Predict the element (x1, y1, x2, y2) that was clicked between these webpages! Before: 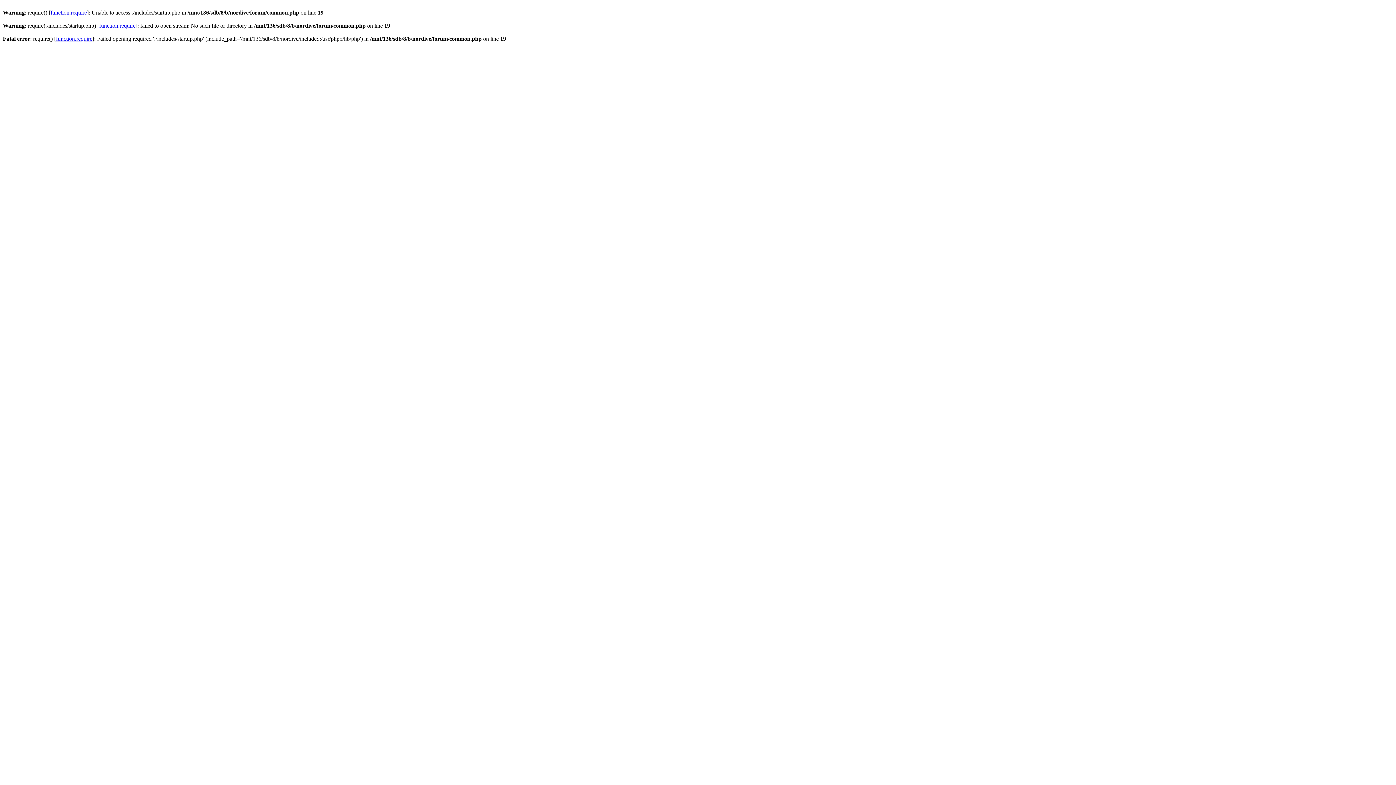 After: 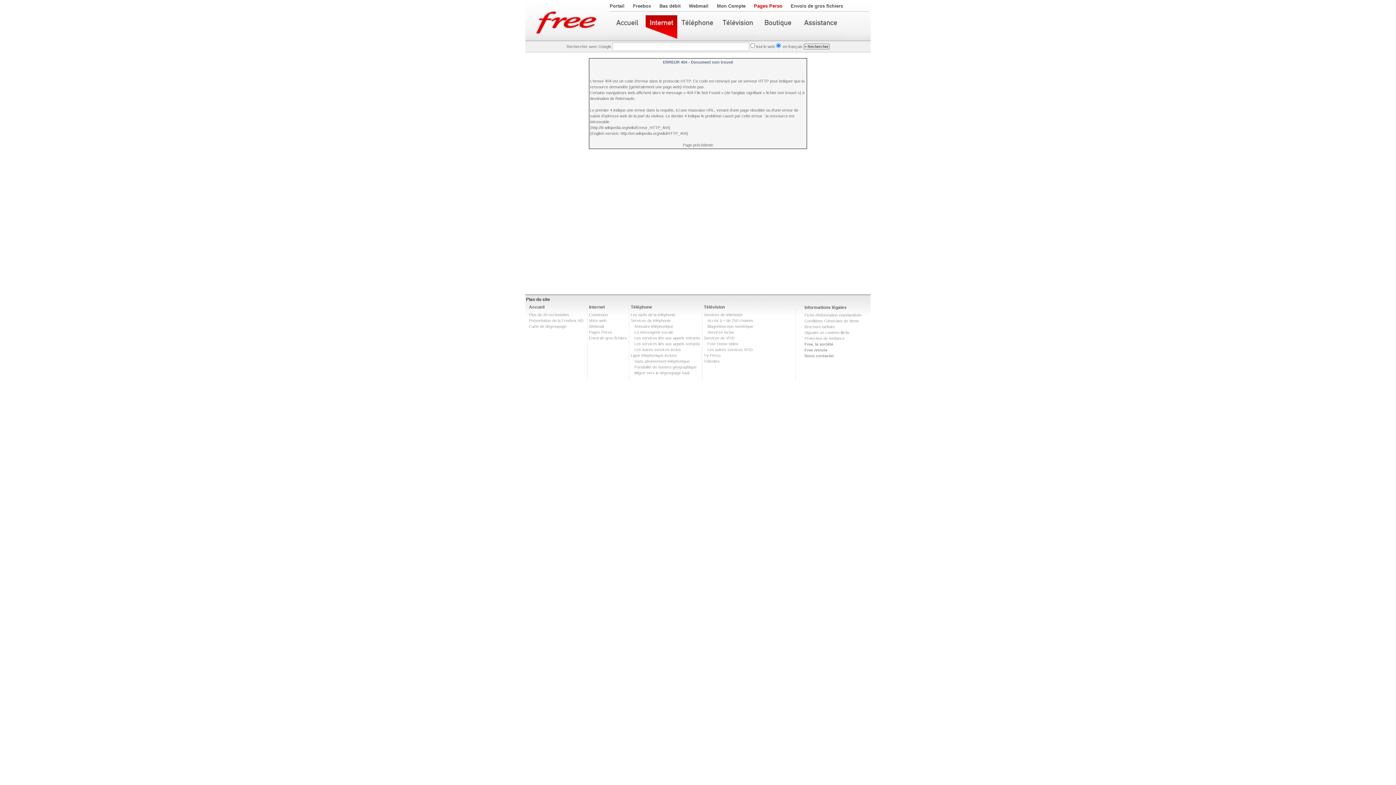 Action: label: function.require bbox: (56, 35, 92, 41)